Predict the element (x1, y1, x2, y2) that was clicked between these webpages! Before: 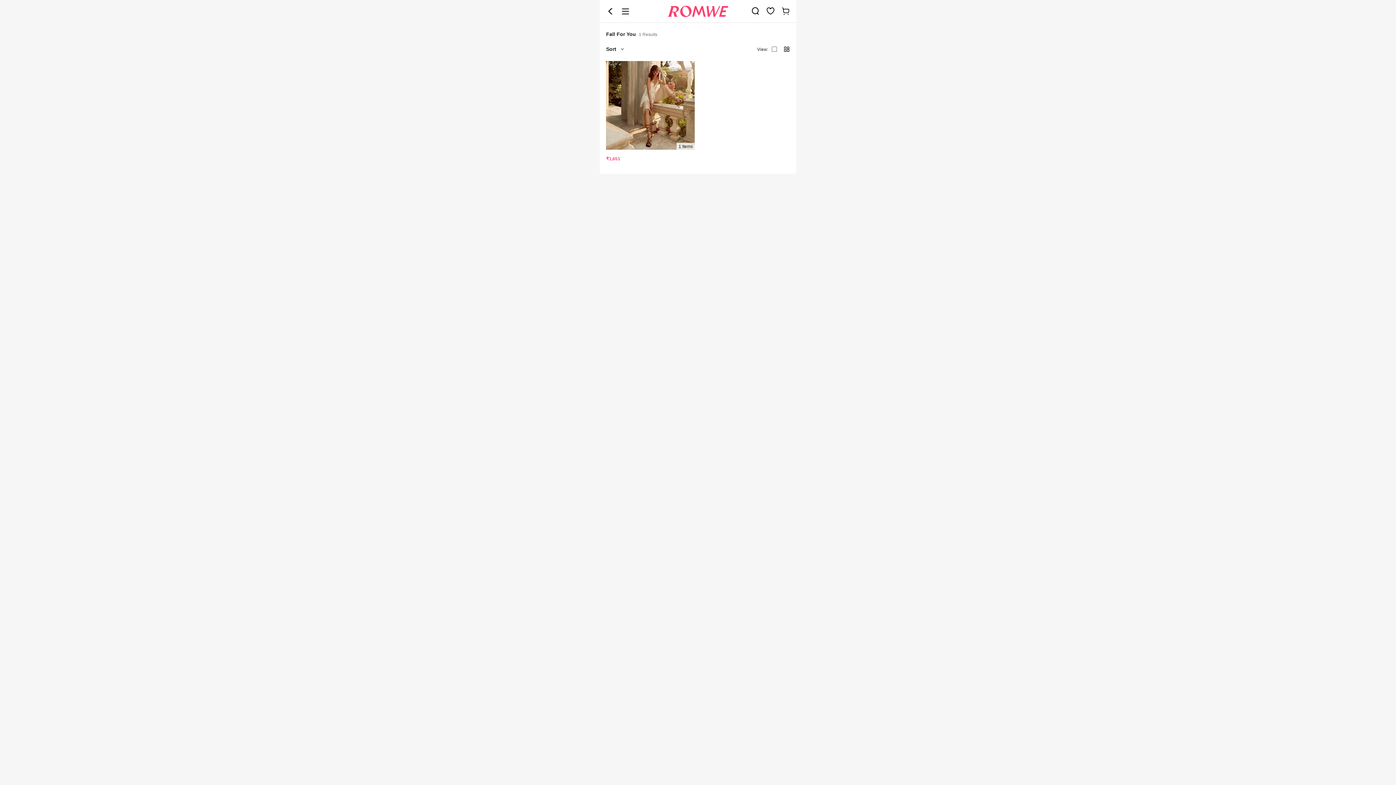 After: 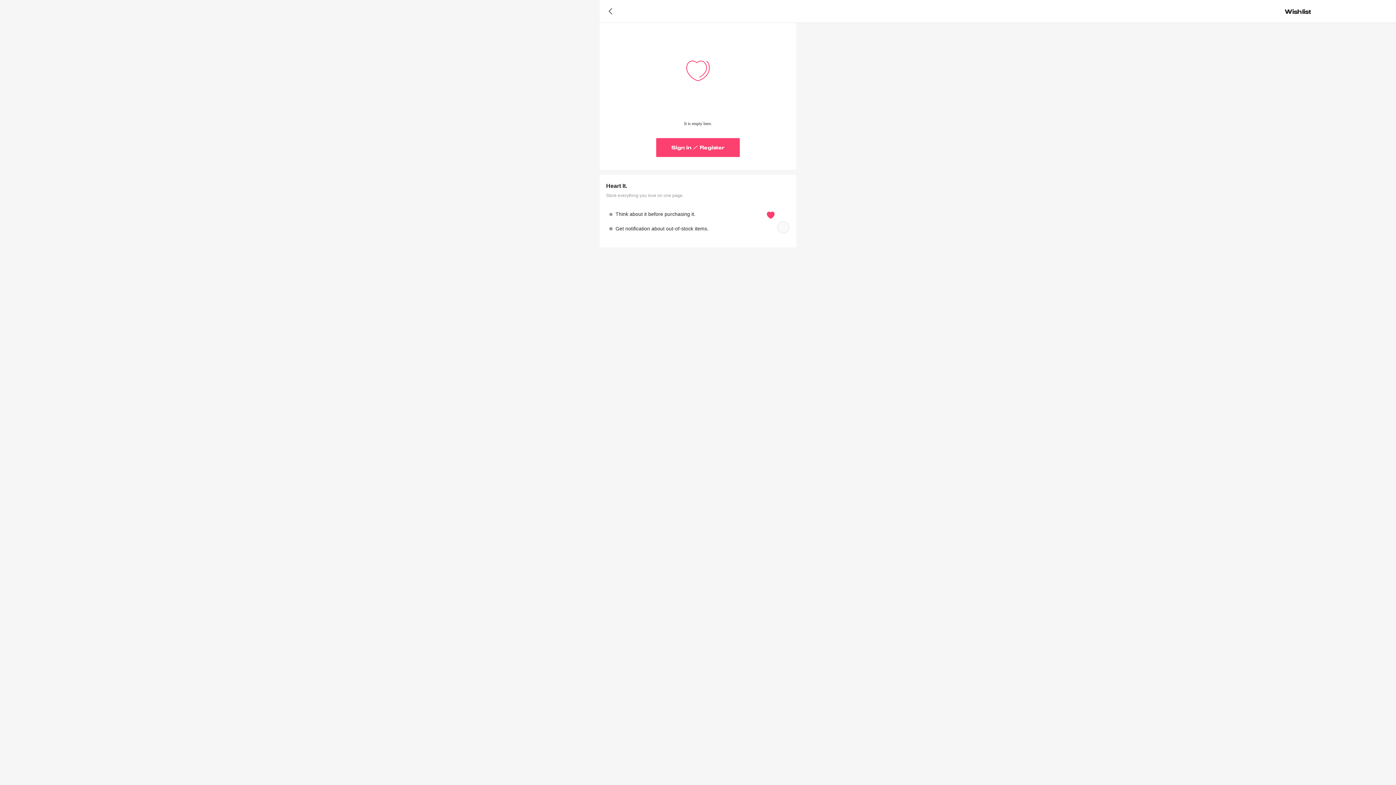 Action: label: Save bbox: (766, 6, 775, 15)